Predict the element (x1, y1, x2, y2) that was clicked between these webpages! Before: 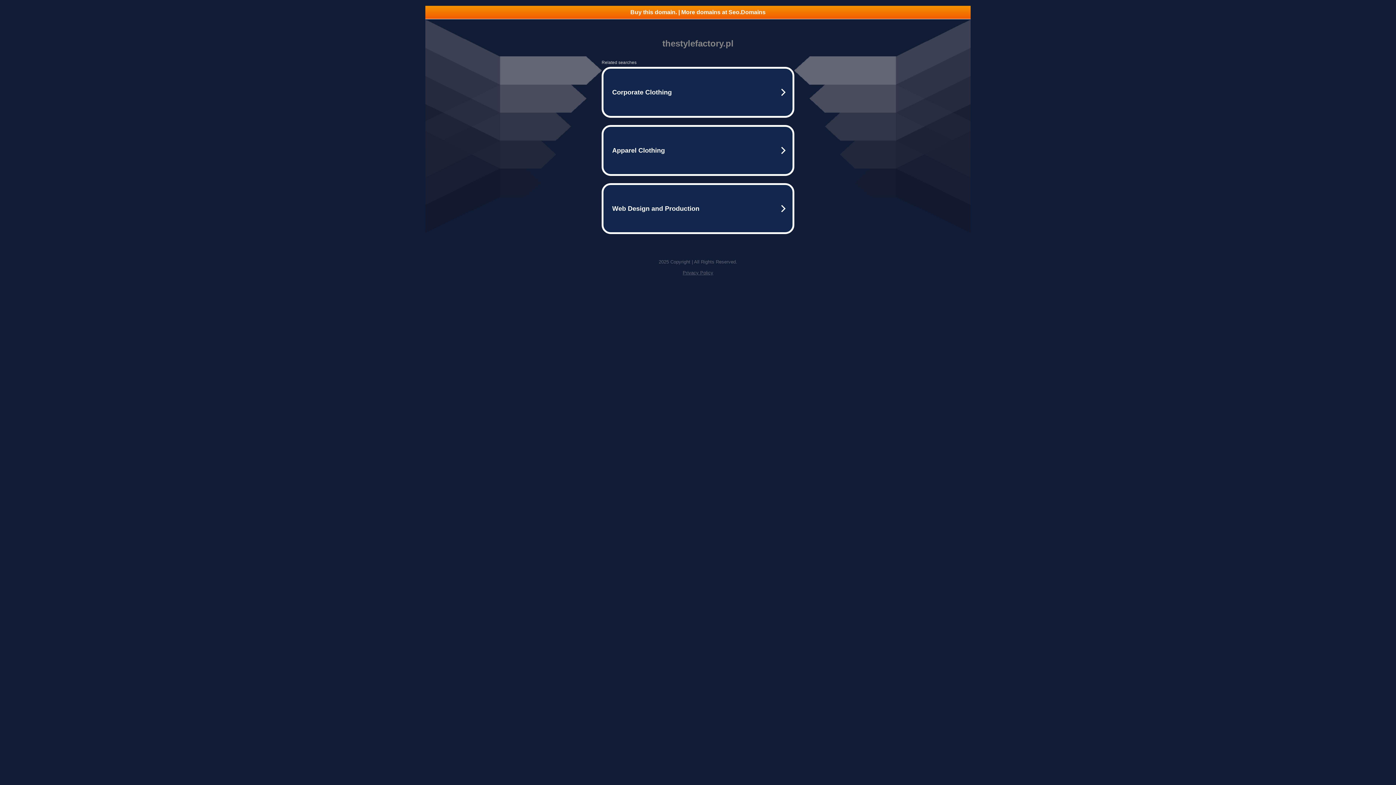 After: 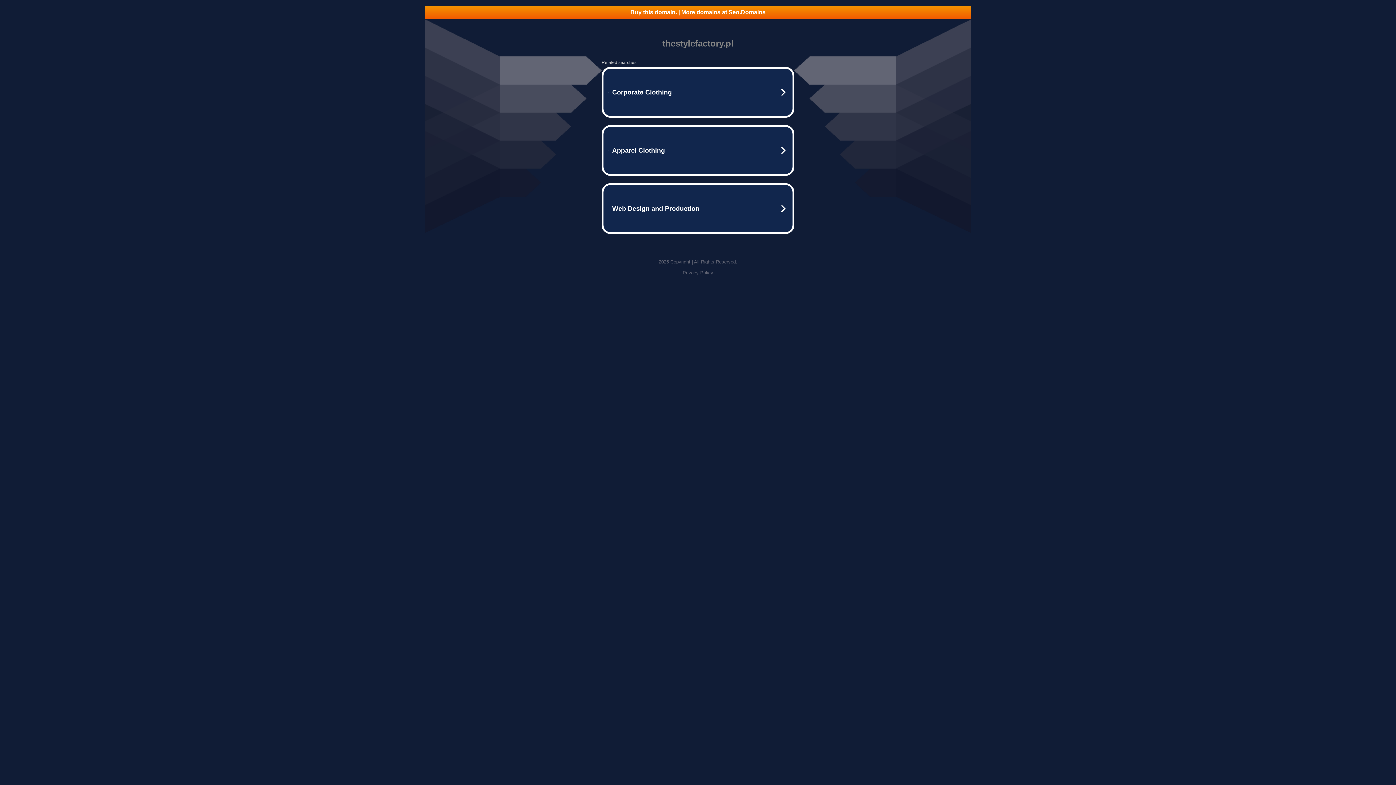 Action: label: Privacy Policy bbox: (682, 270, 713, 275)